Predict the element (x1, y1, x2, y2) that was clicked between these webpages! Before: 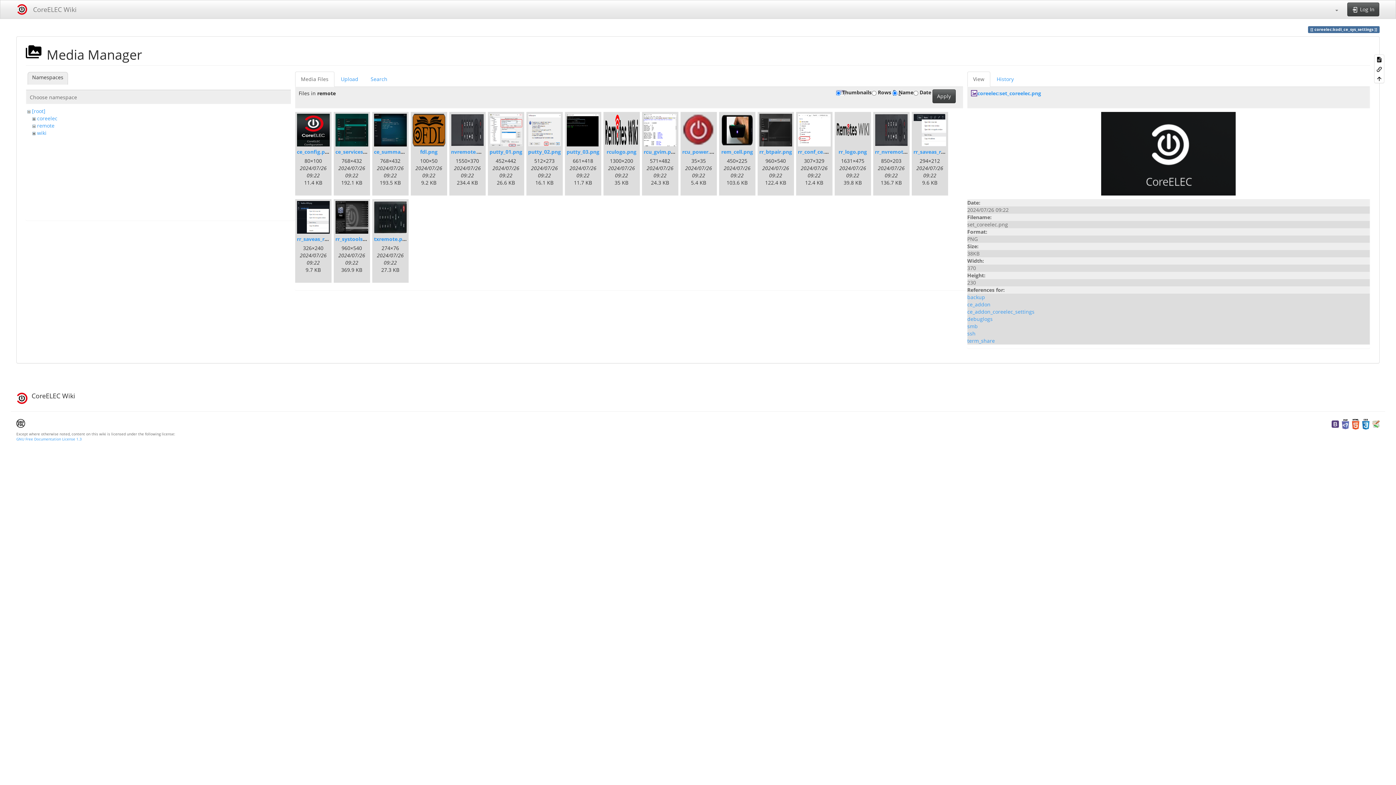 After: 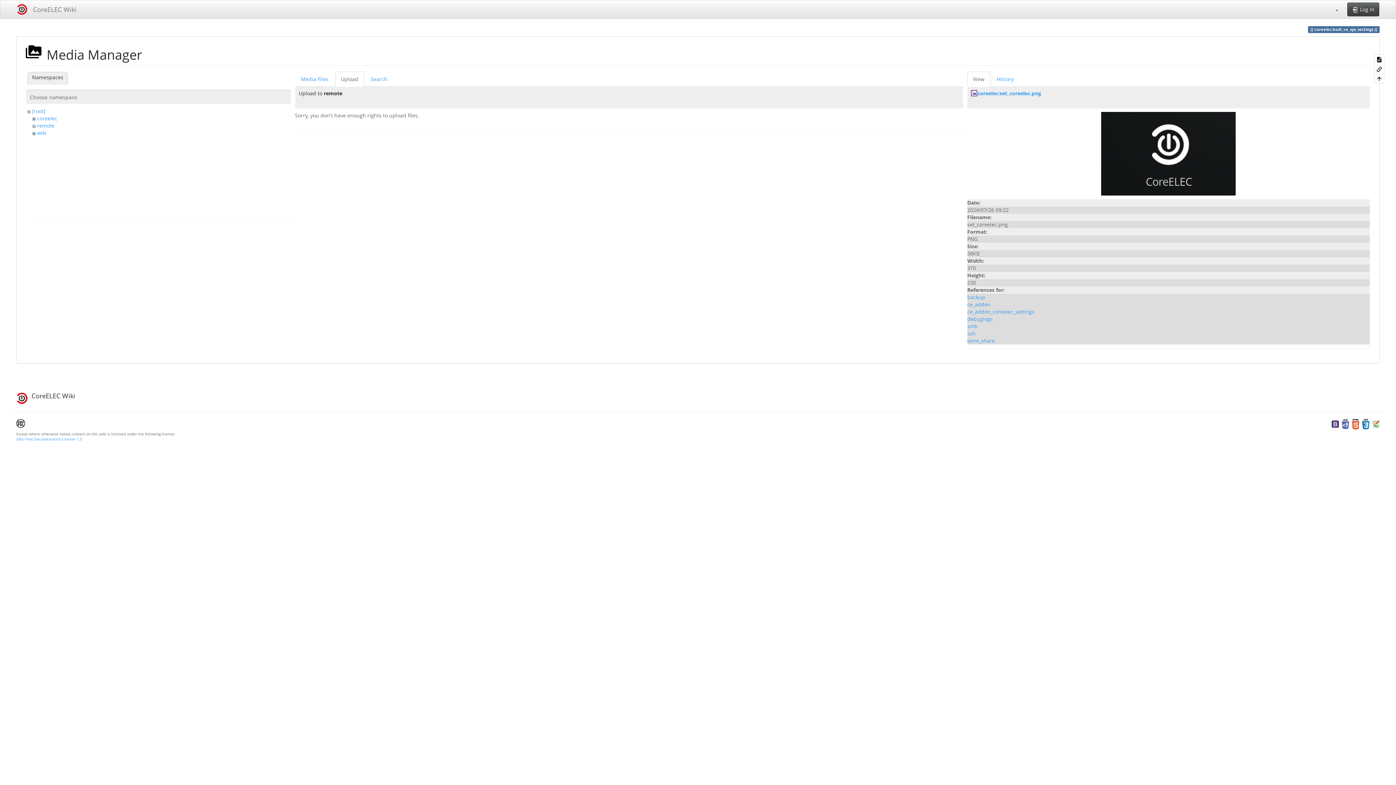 Action: label: Upload bbox: (335, 71, 364, 86)